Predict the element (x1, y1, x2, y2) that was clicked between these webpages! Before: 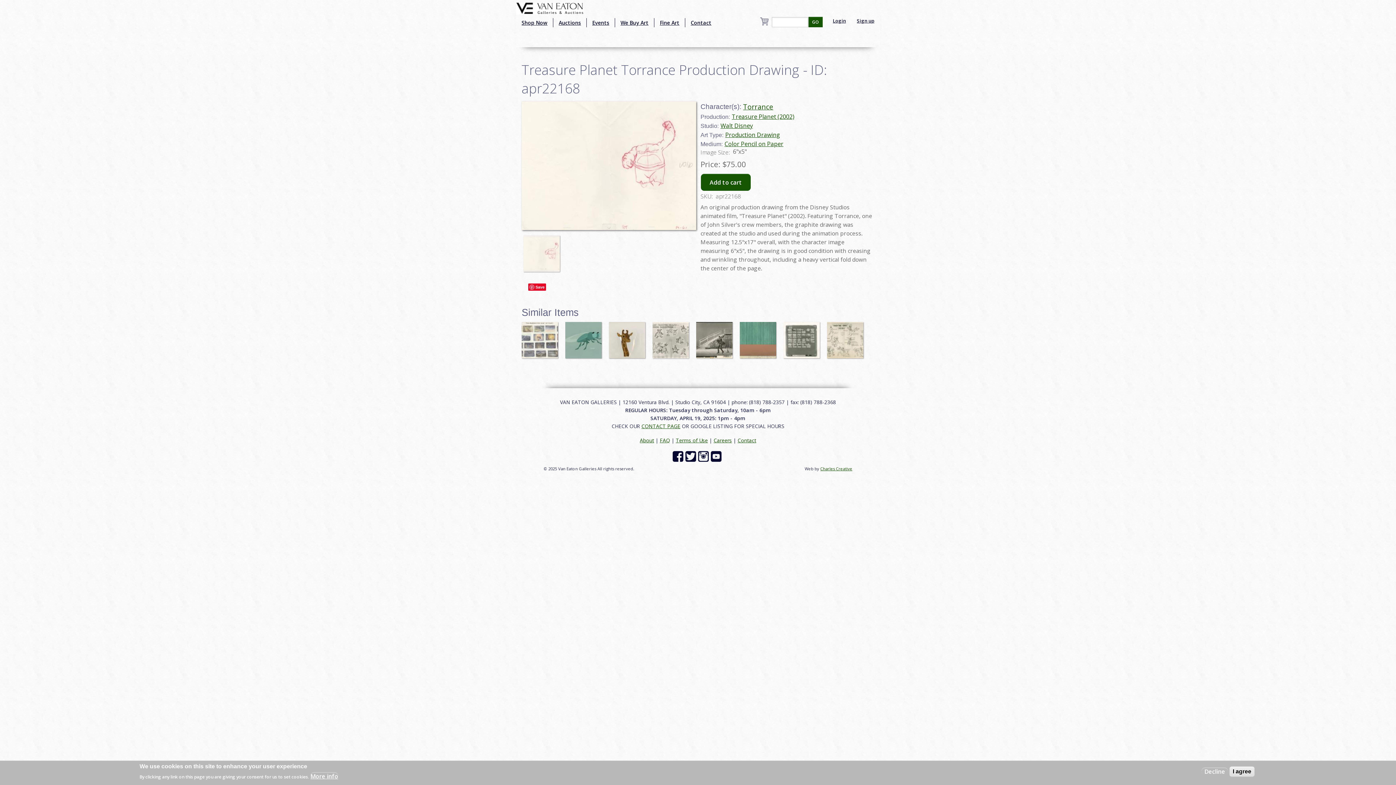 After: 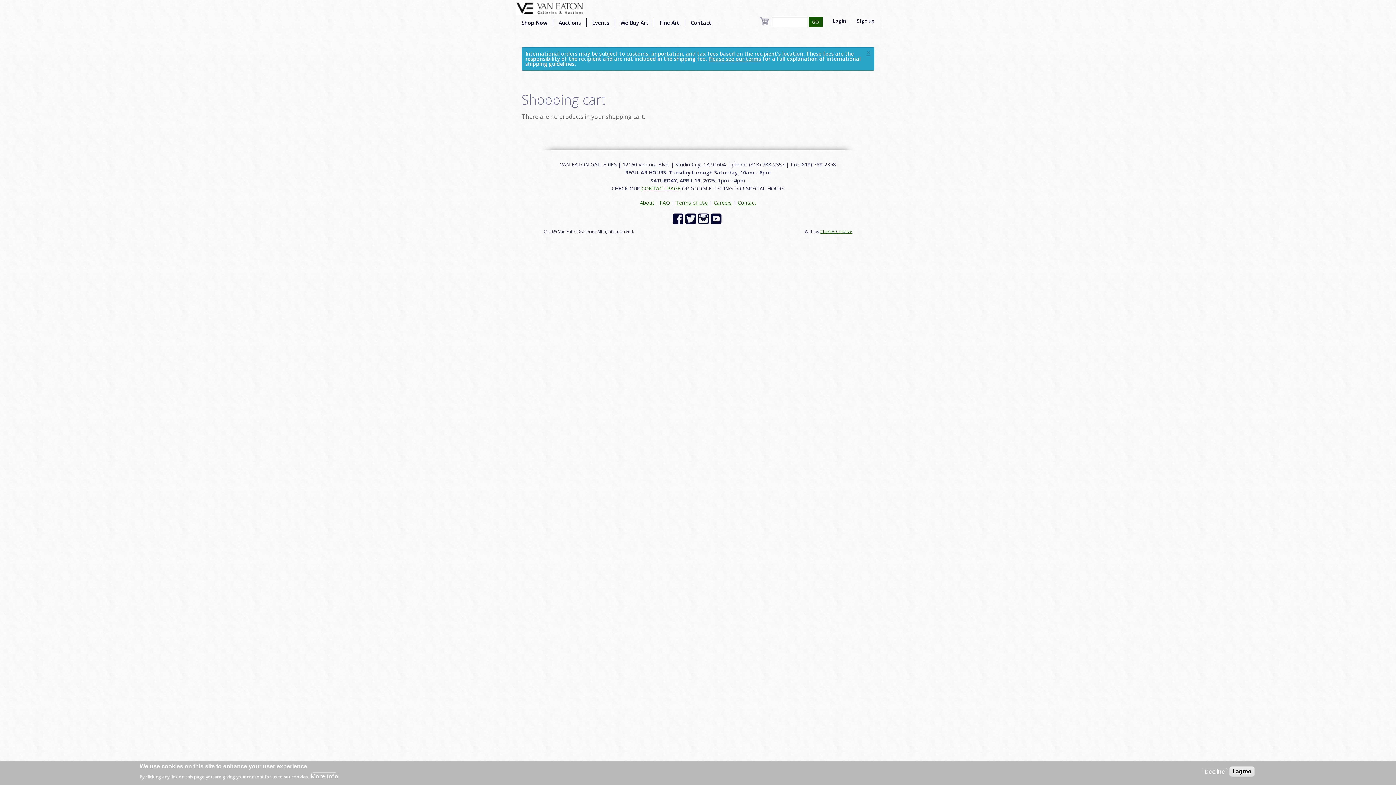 Action: label: Add to cart bbox: (700, 173, 751, 191)